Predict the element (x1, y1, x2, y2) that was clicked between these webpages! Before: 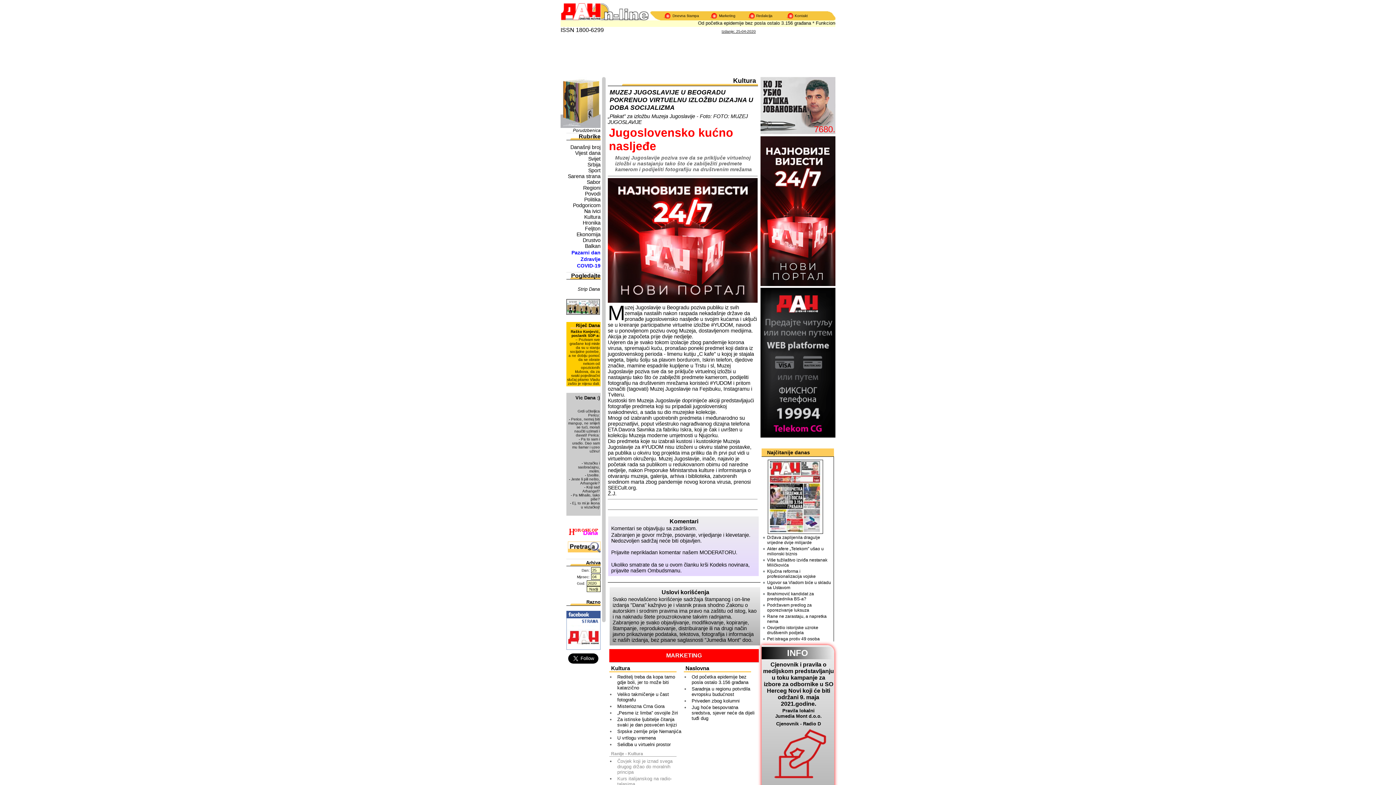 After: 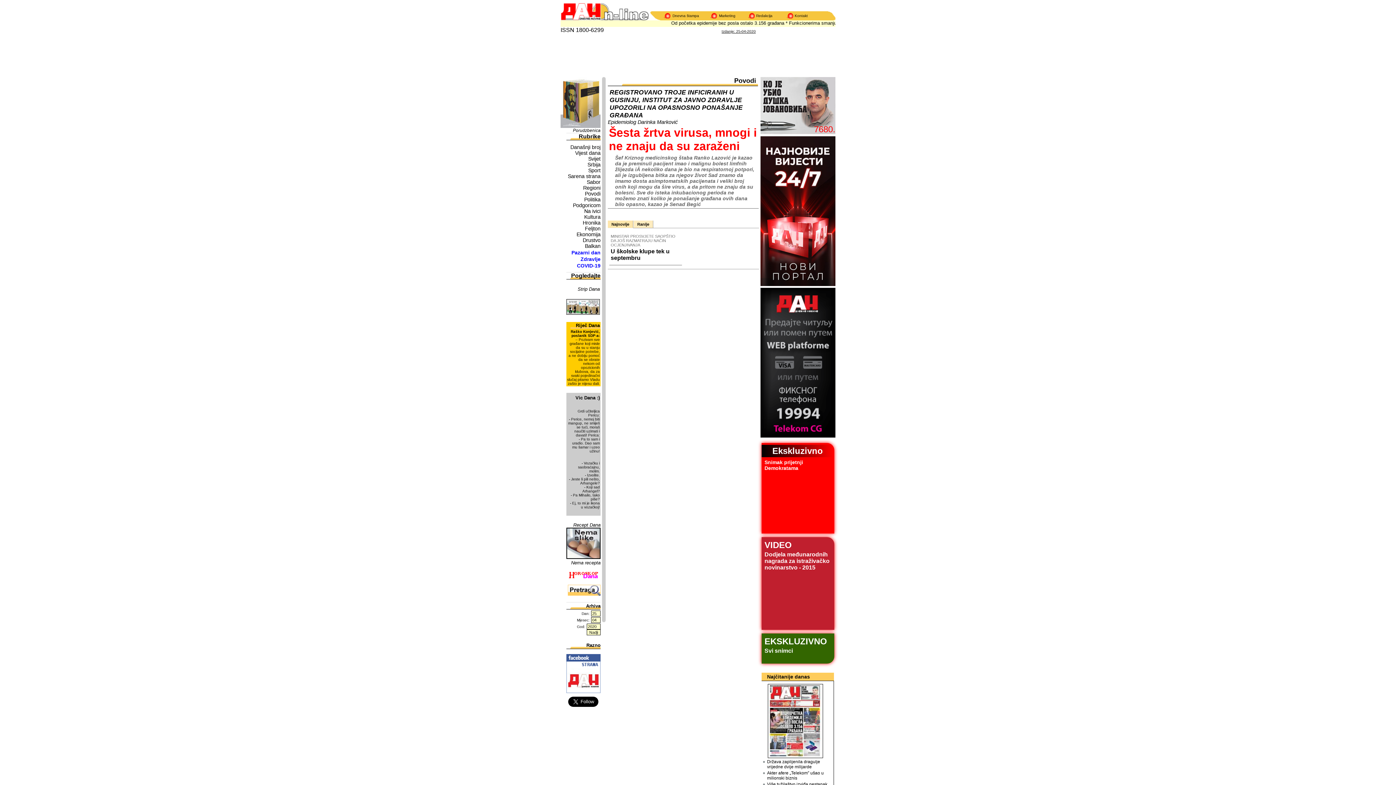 Action: bbox: (561, 190, 600, 196) label: Povodi